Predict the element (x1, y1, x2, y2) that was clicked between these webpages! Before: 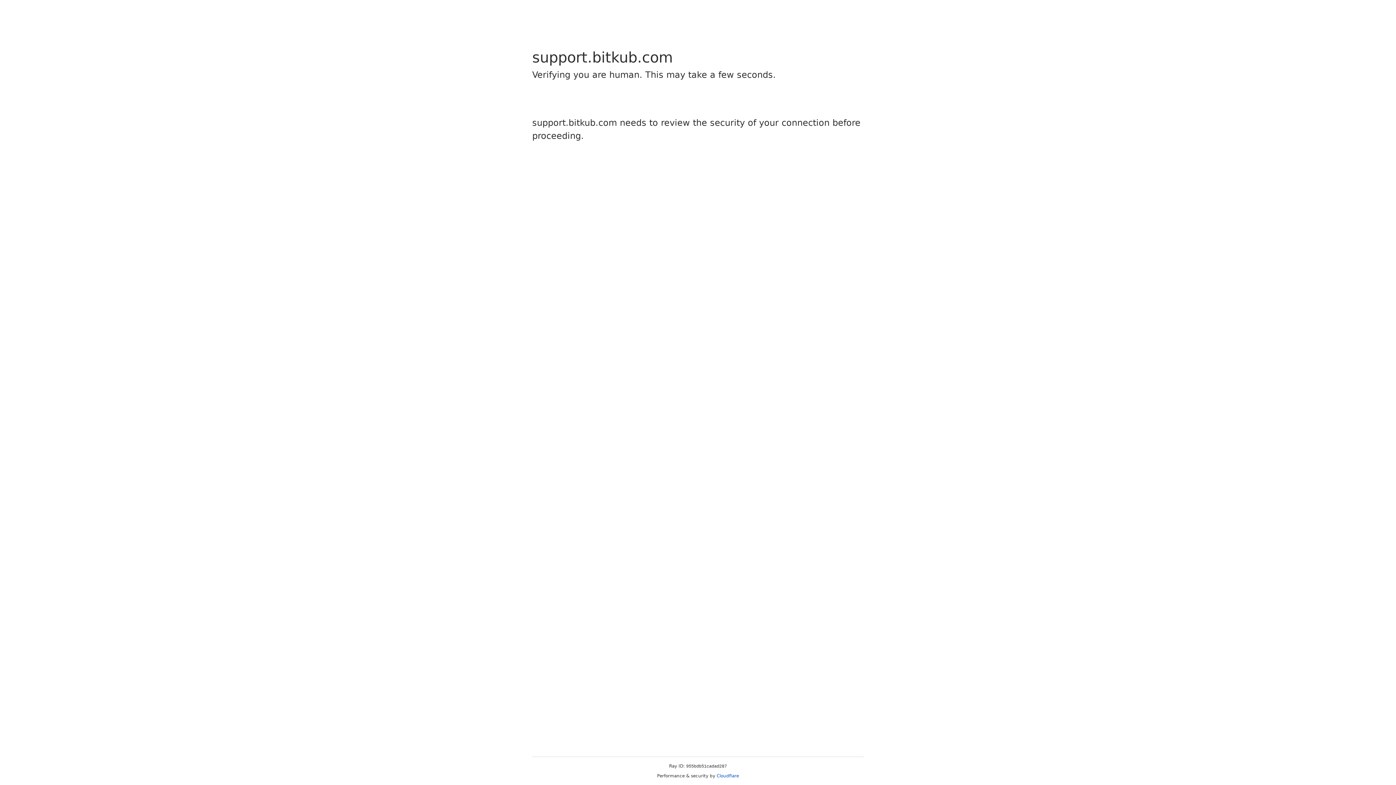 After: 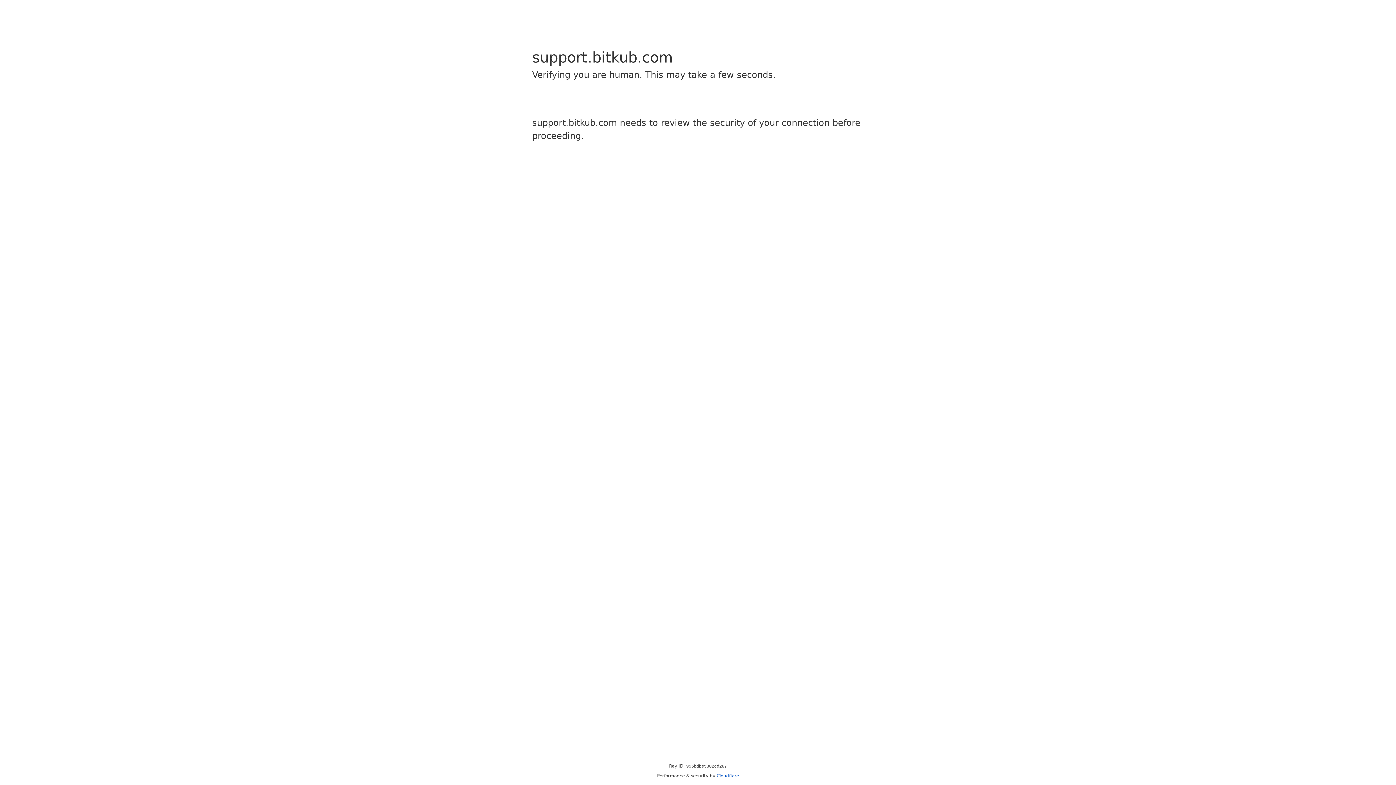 Action: bbox: (716, 773, 739, 778) label: Cloudflare